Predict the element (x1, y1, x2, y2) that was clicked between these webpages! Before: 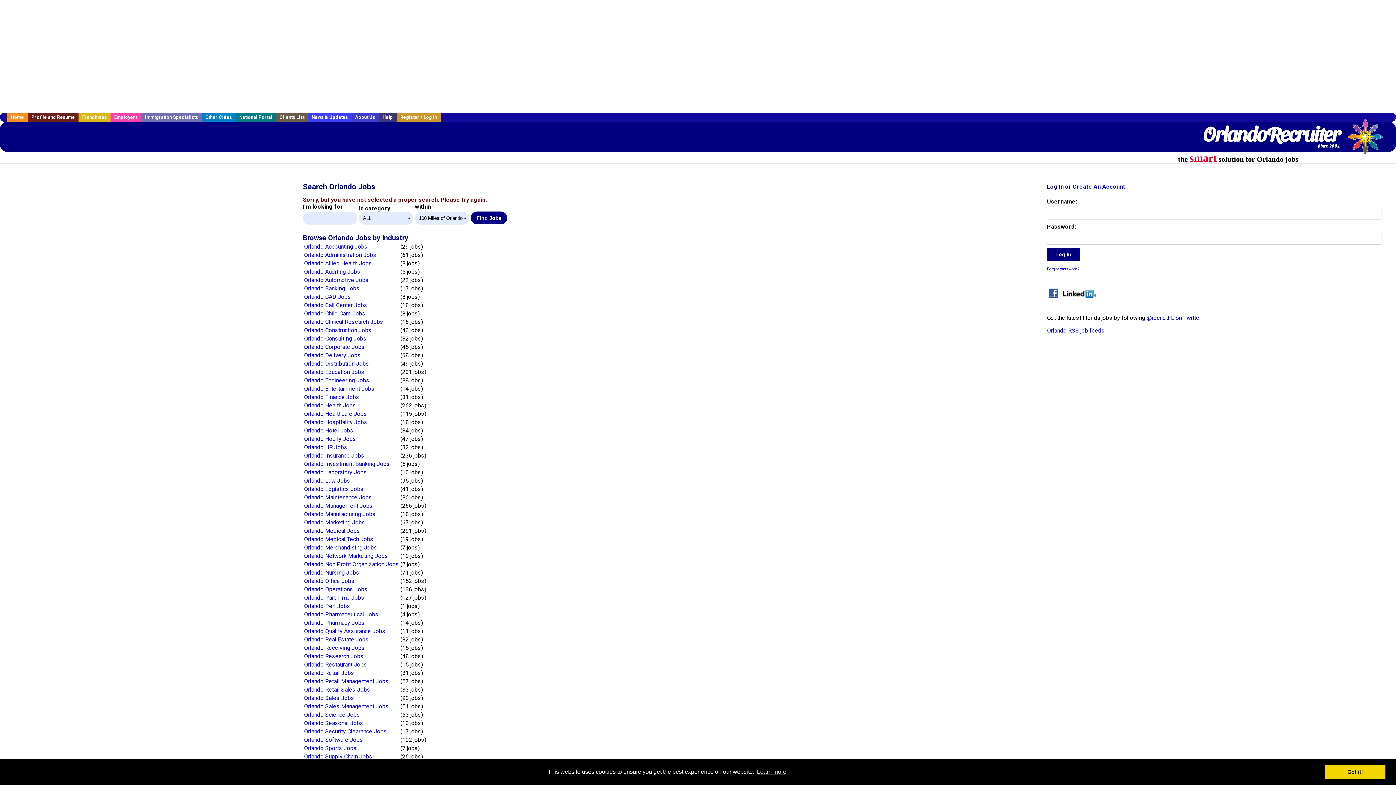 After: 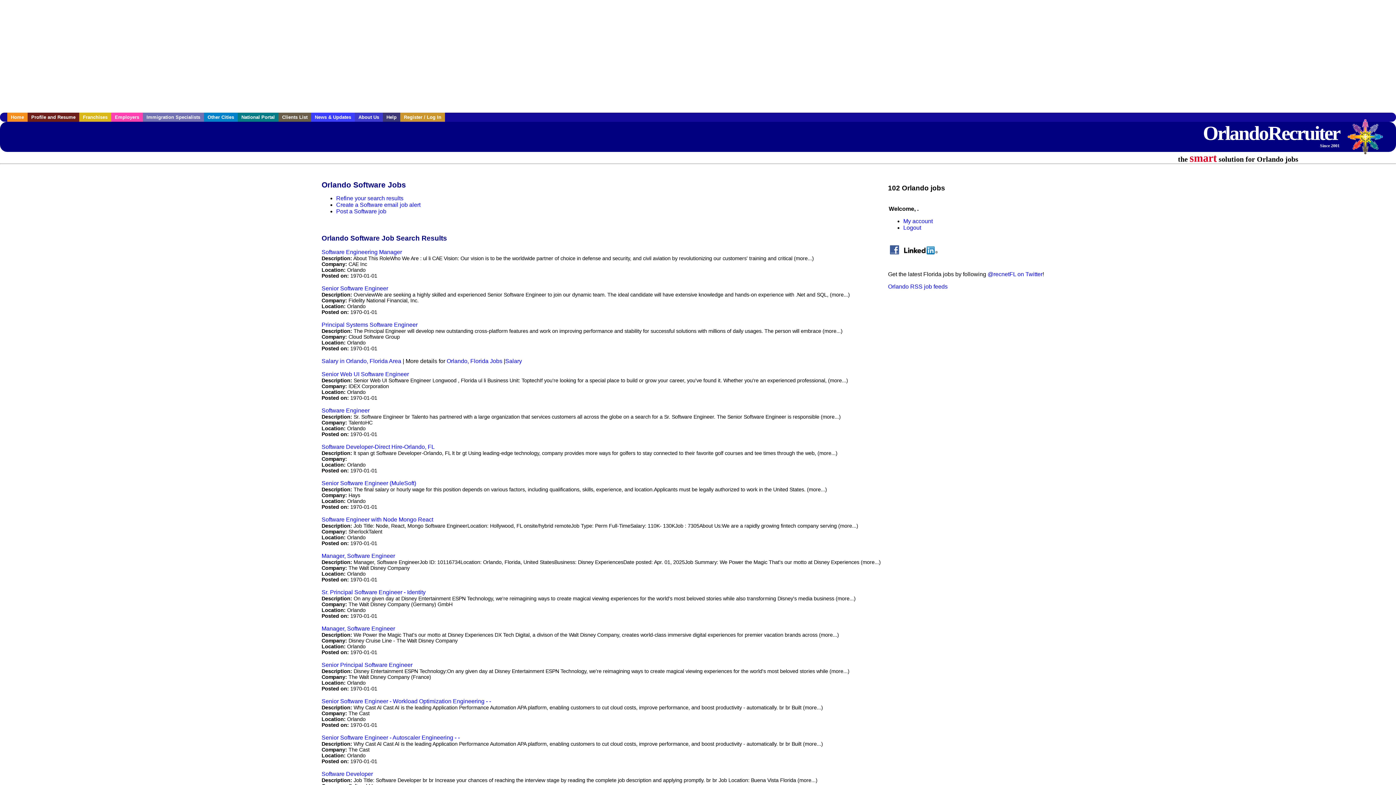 Action: bbox: (304, 736, 363, 743) label: Orlando Software Jobs